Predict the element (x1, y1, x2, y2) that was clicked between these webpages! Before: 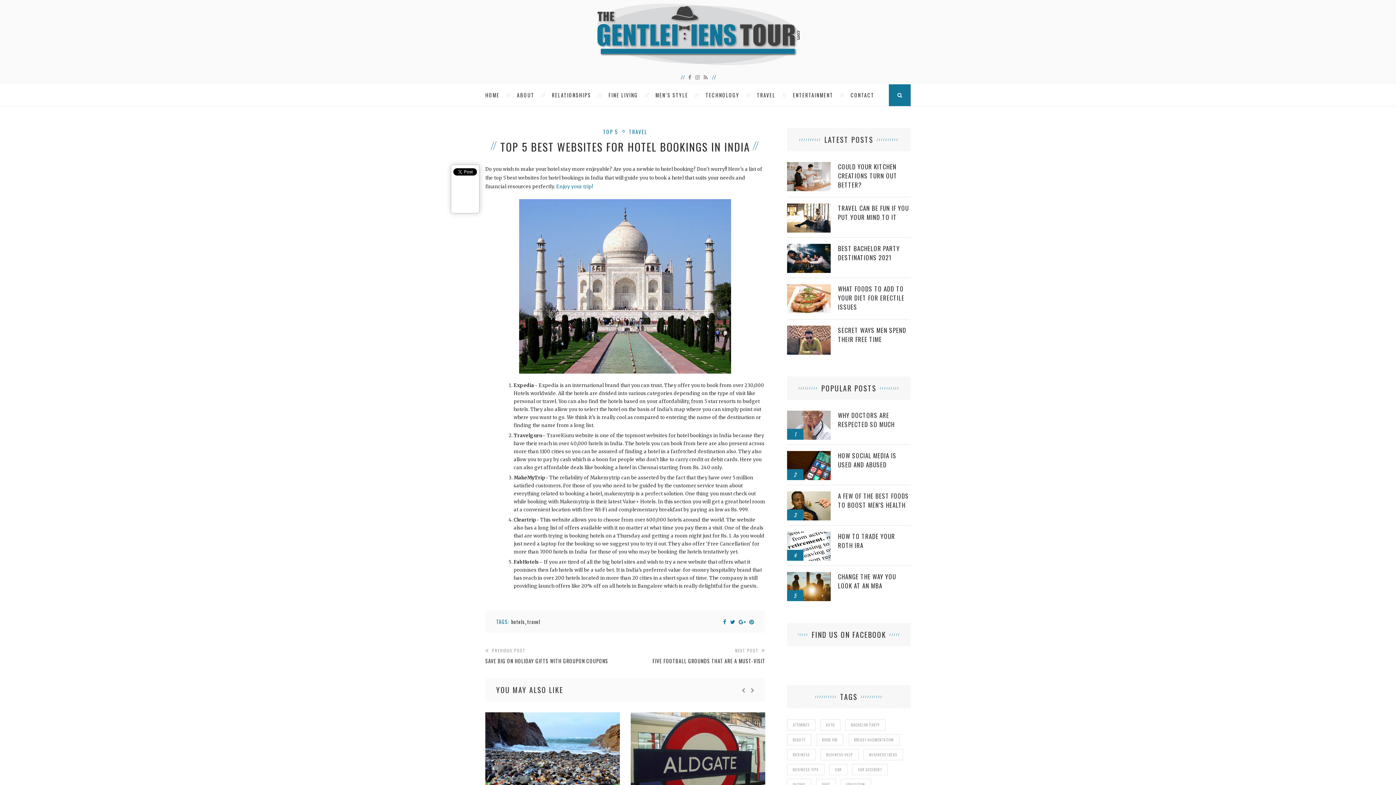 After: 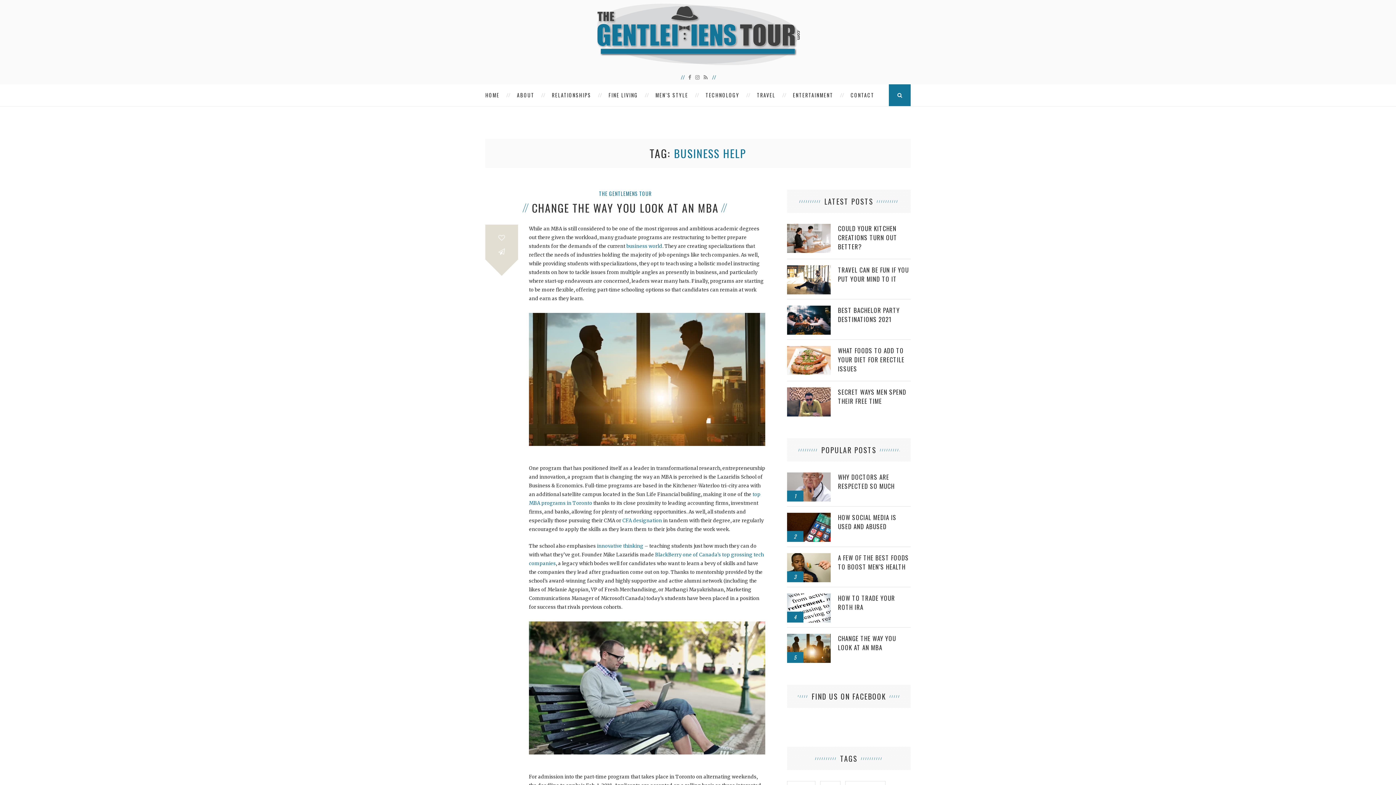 Action: label: business help (3 items) bbox: (820, 749, 858, 760)